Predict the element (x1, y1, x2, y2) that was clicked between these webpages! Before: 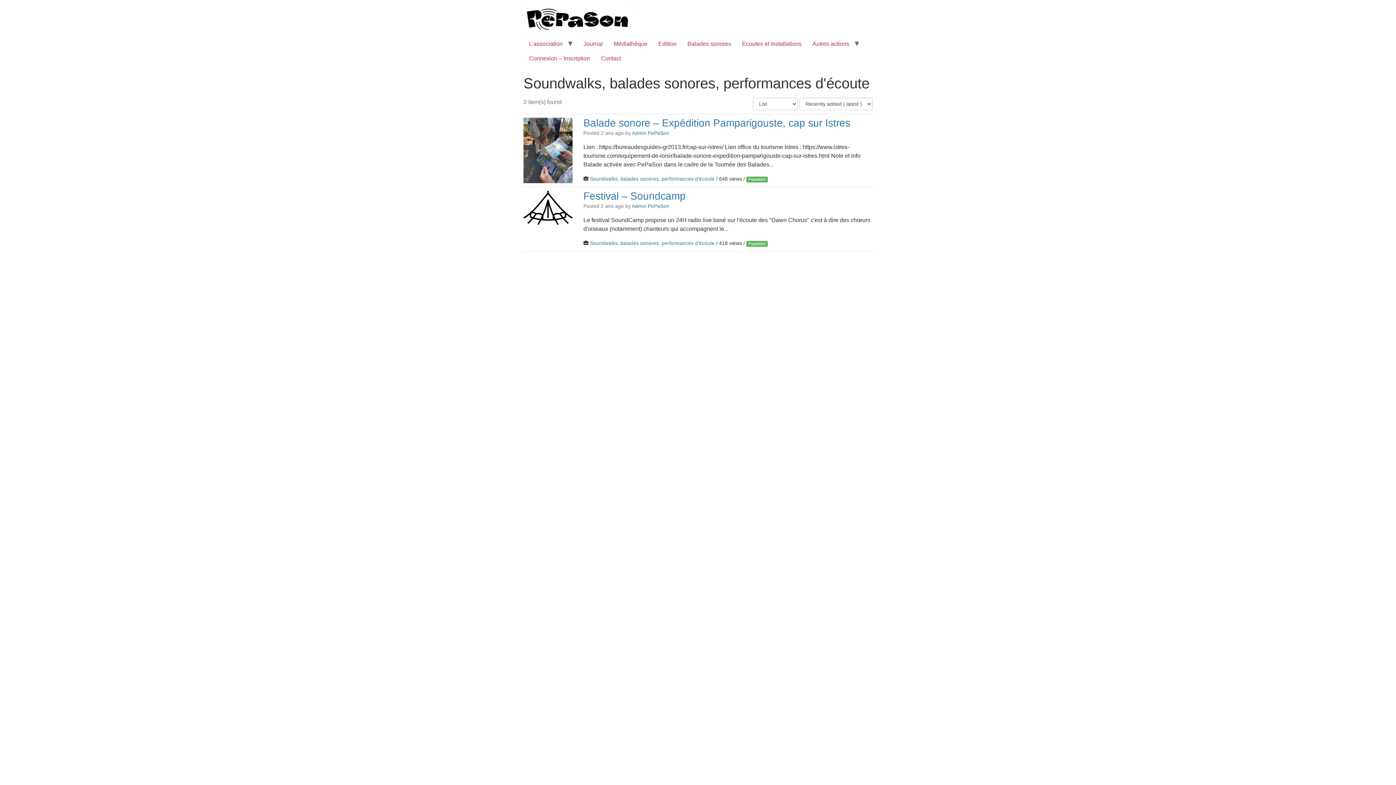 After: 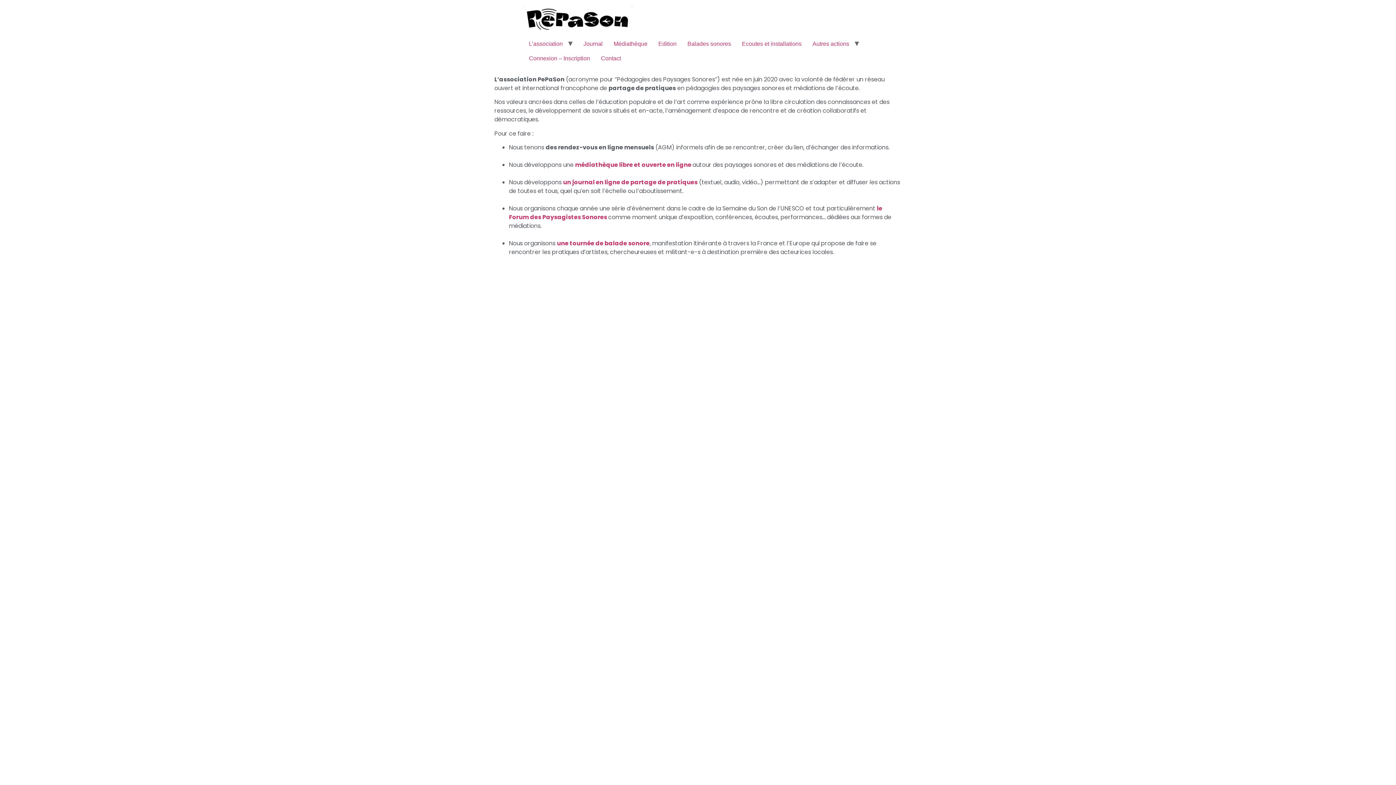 Action: label: L’association bbox: (523, 36, 568, 51)